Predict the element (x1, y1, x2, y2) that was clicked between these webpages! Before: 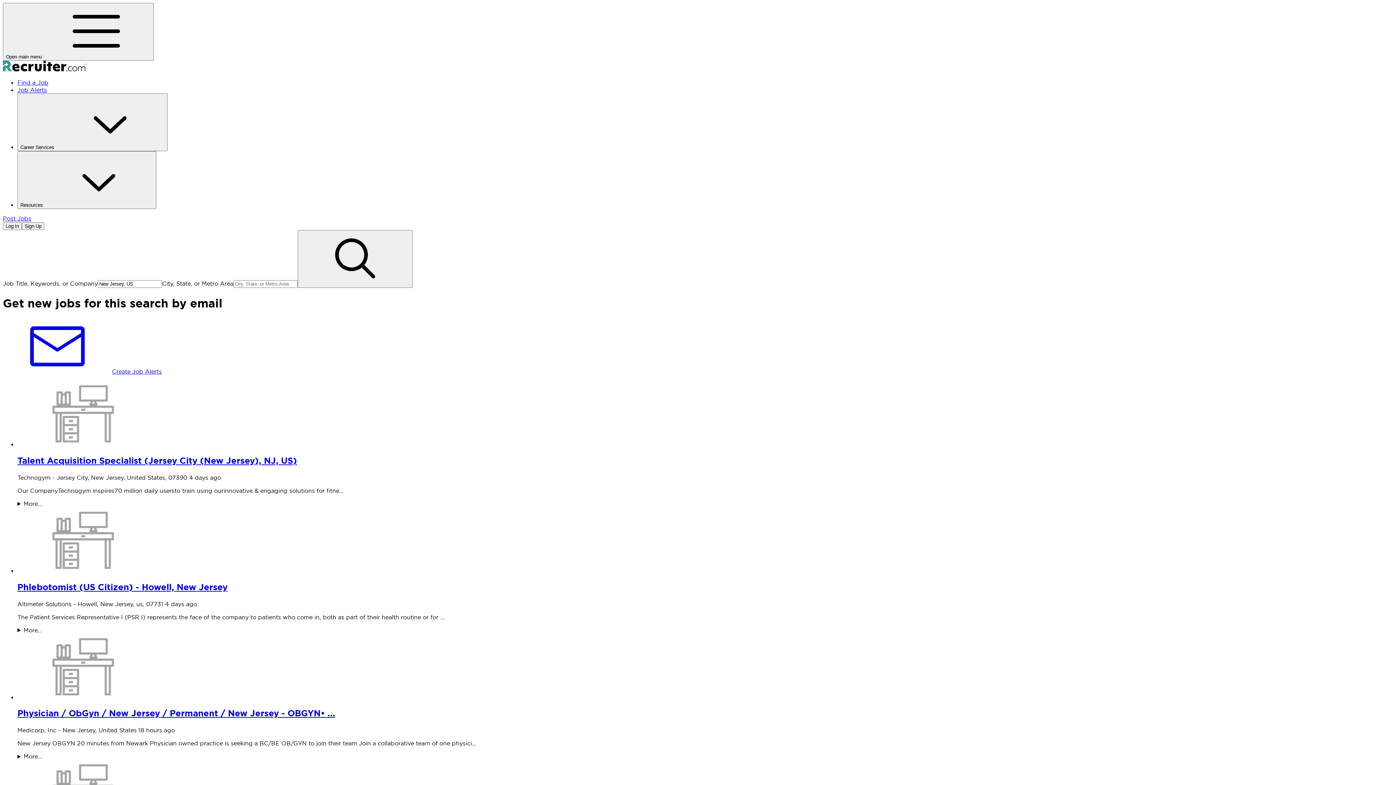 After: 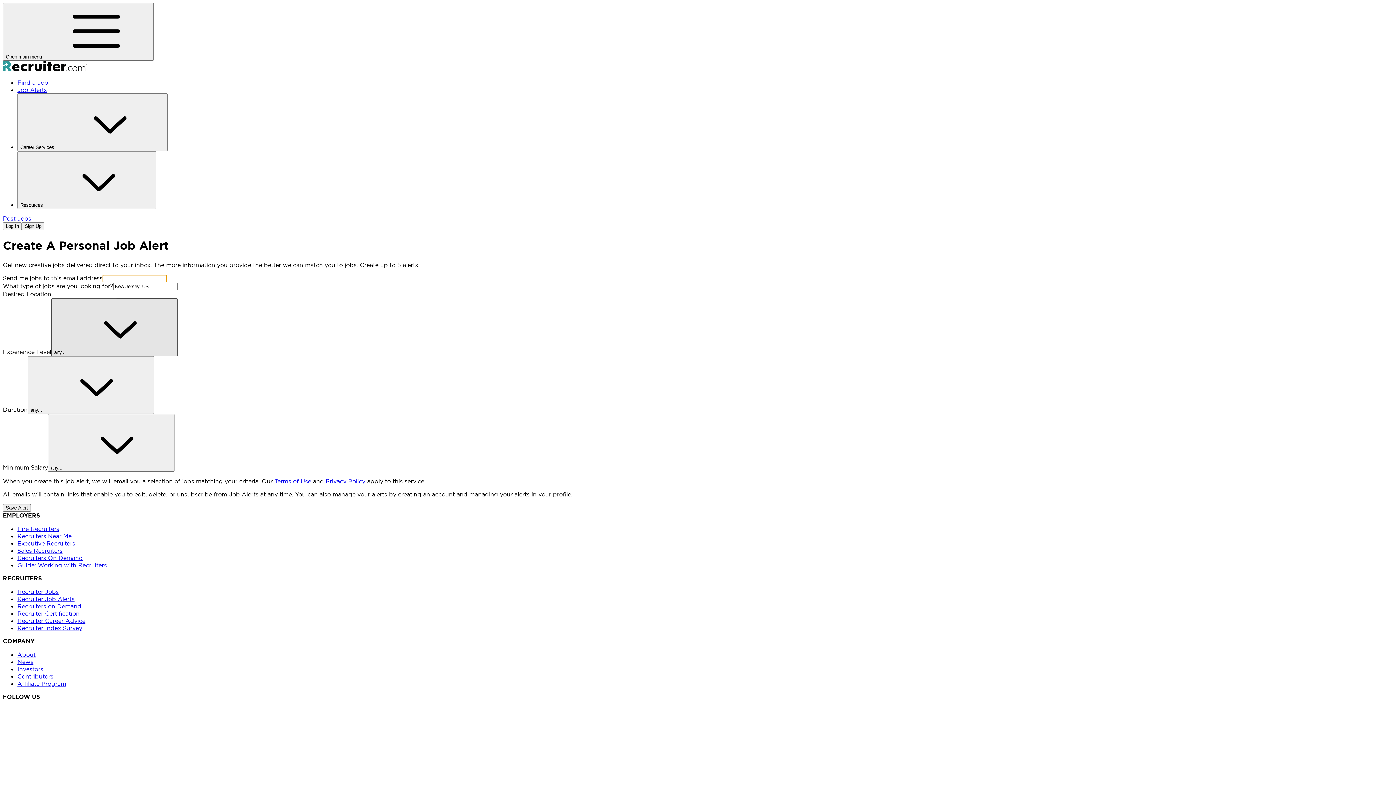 Action: label: Create Job Alerts bbox: (2, 367, 161, 375)